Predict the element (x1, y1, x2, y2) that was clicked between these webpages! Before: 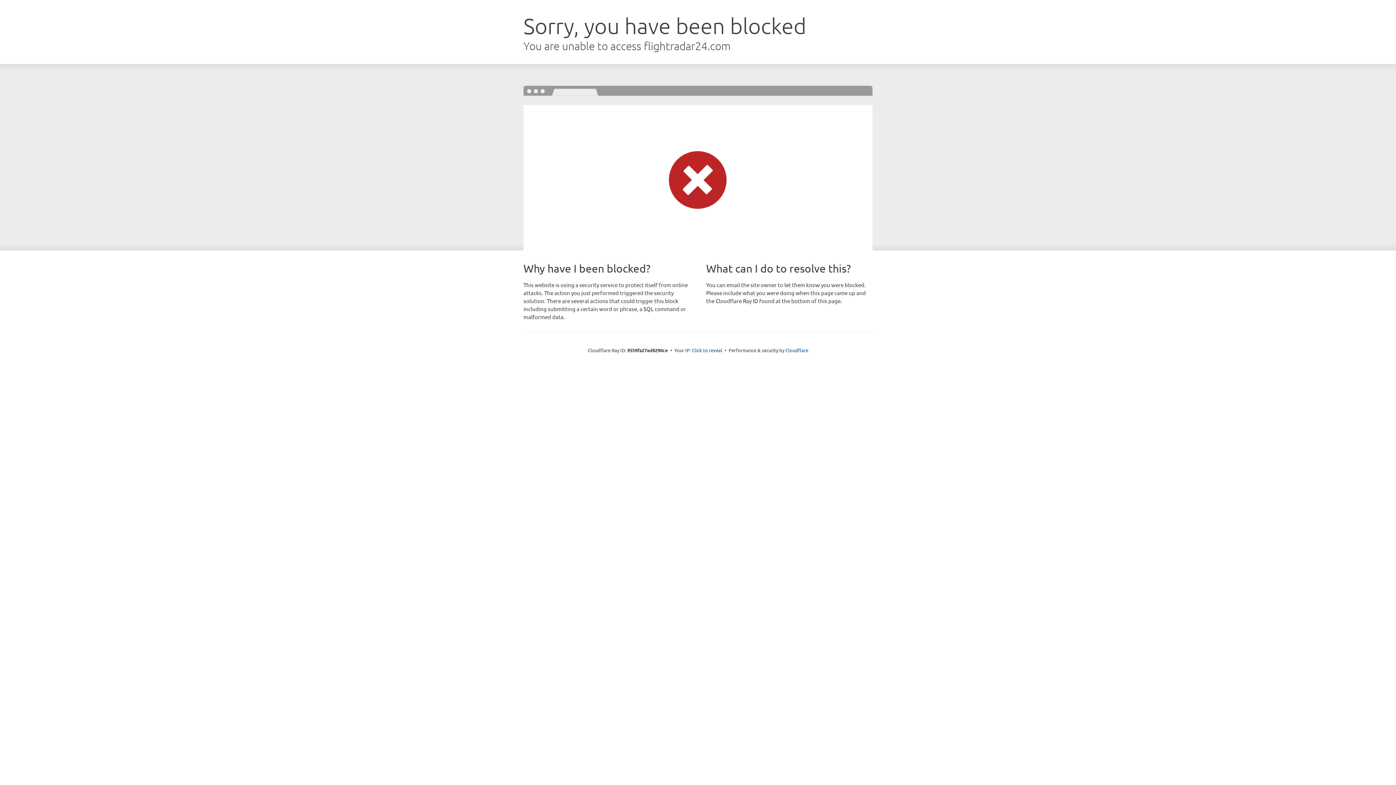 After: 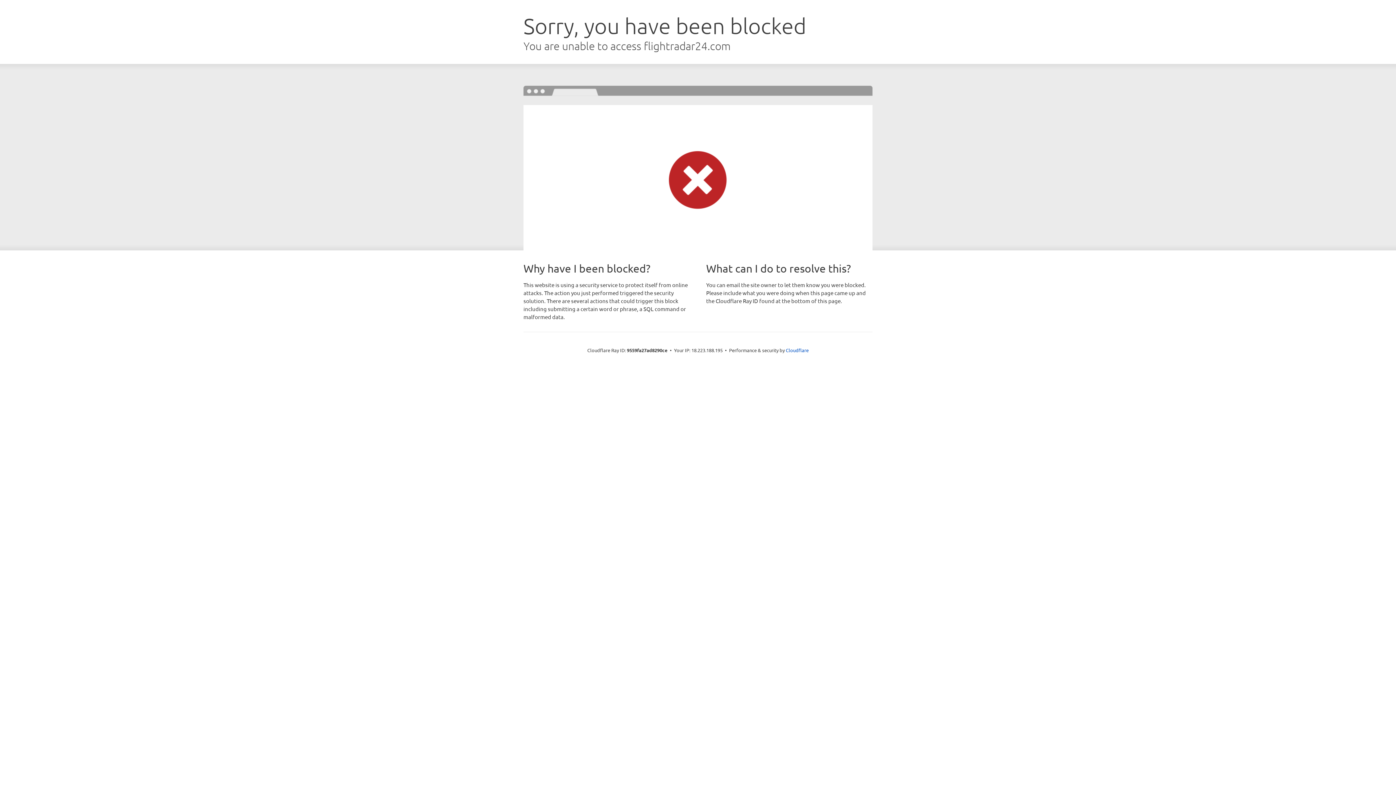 Action: bbox: (692, 346, 722, 353) label: Click to reveal